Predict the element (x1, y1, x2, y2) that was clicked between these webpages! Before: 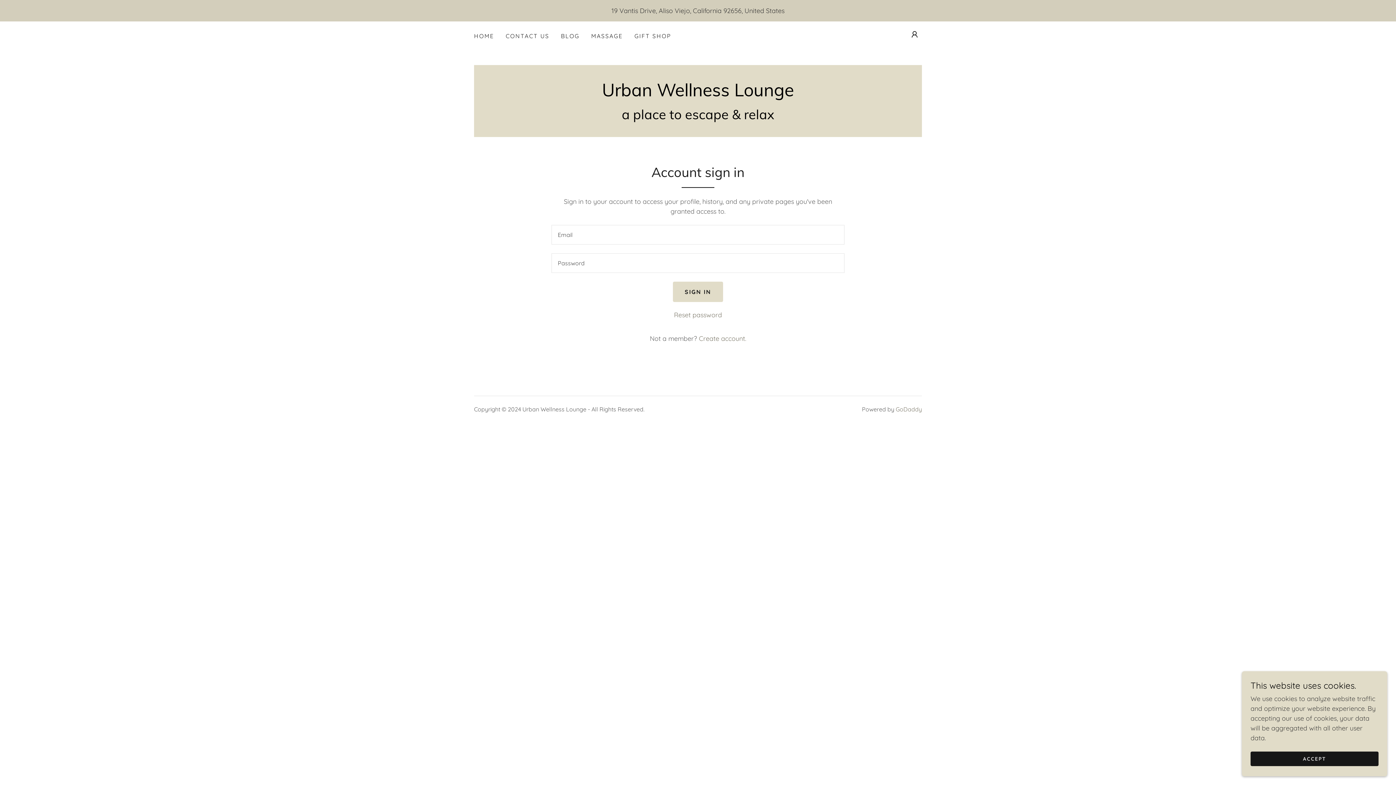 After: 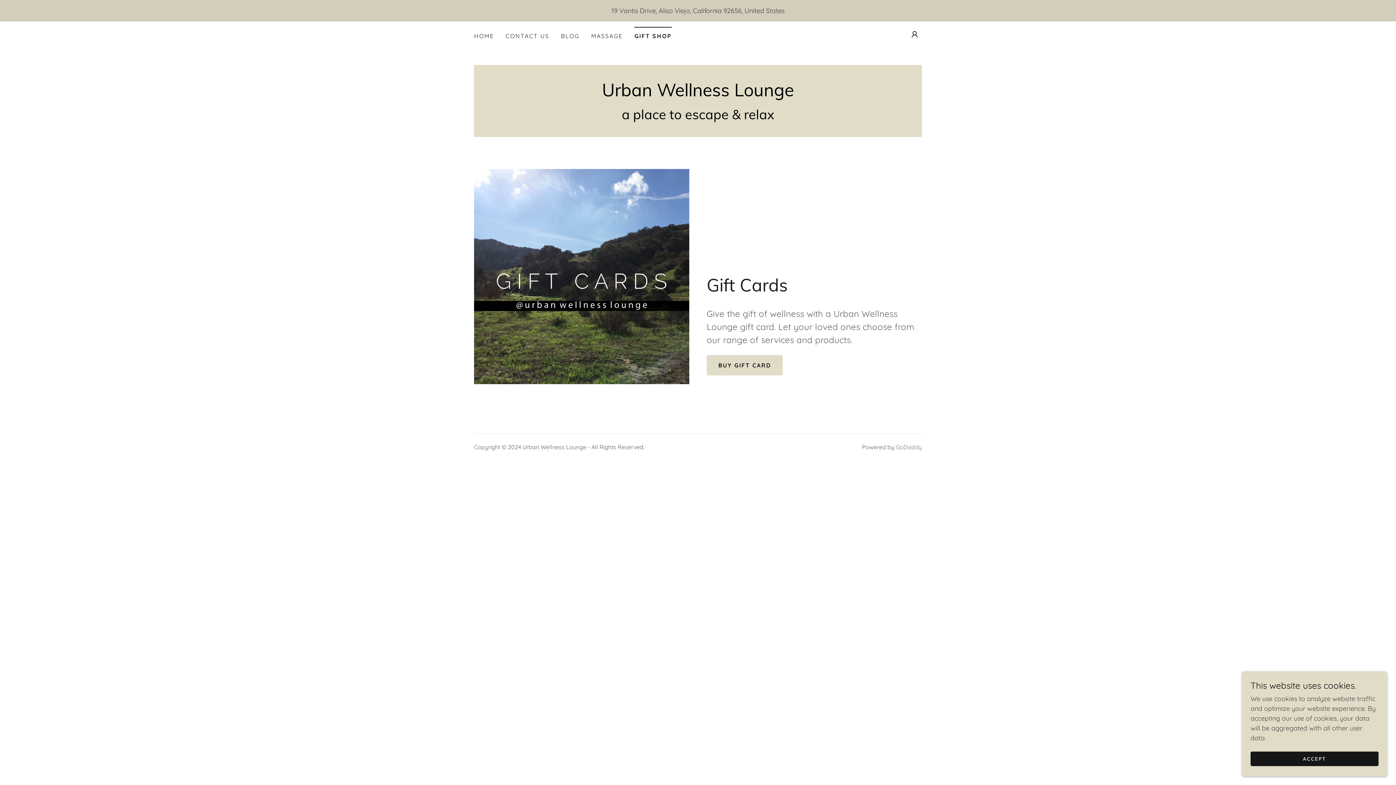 Action: label: GIFT SHOP bbox: (632, 29, 673, 42)